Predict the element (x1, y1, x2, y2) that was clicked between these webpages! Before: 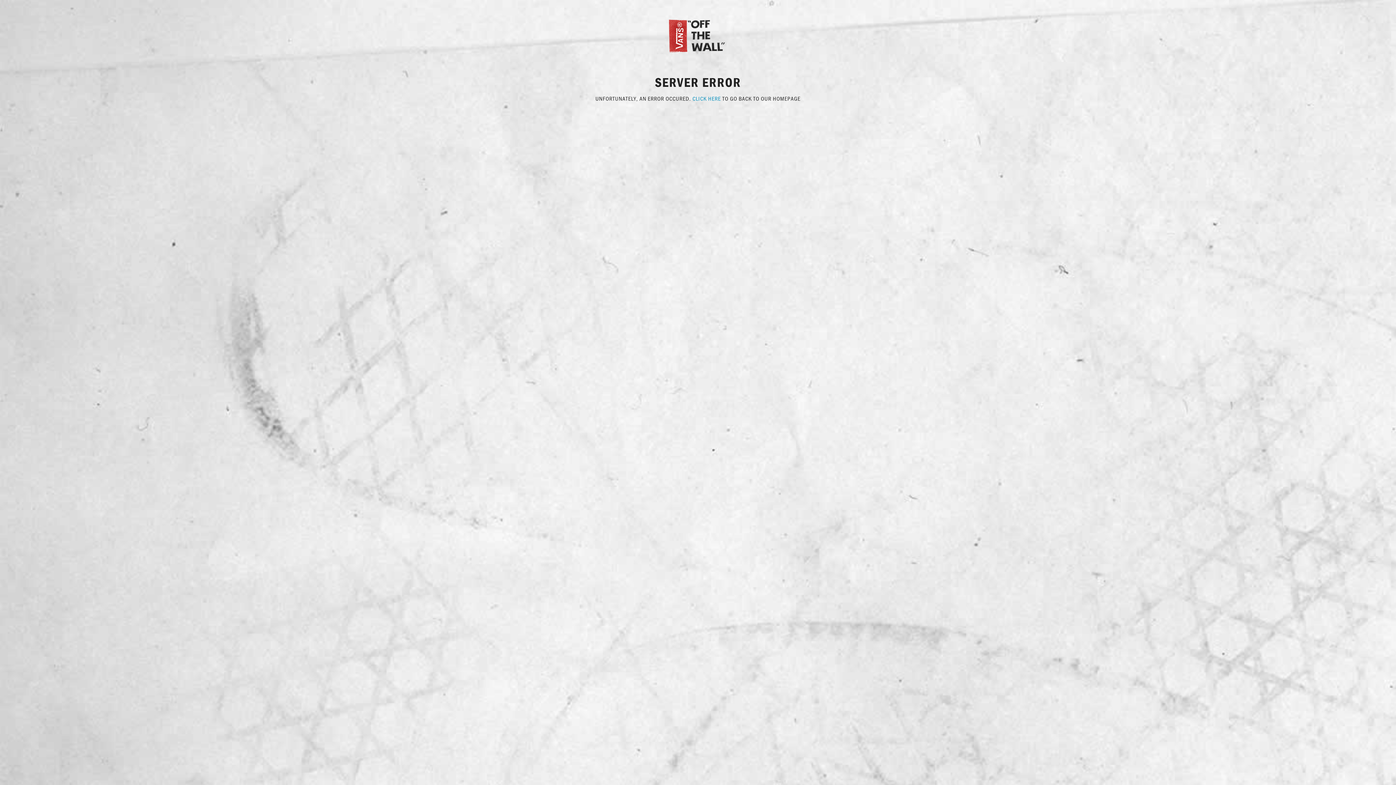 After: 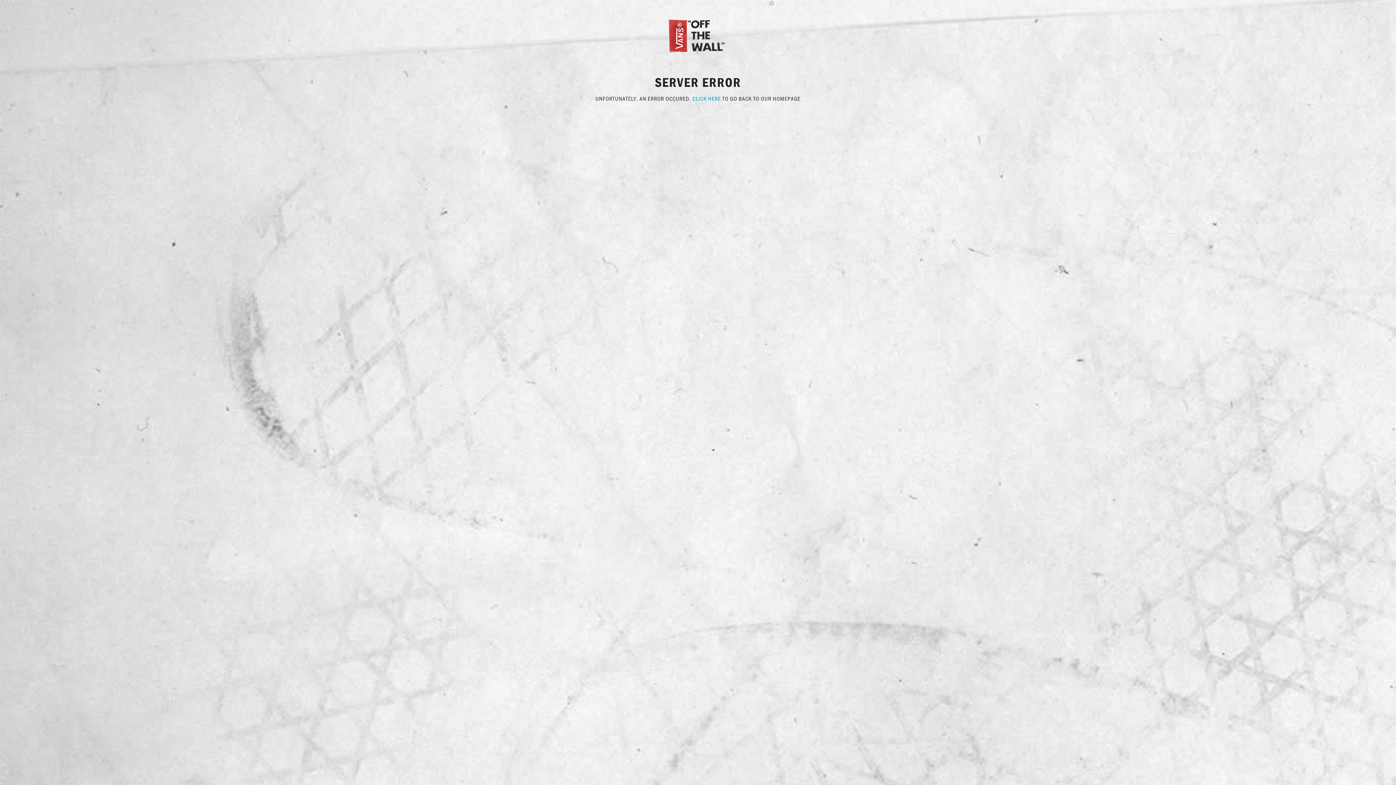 Action: bbox: (667, 31, 729, 38)